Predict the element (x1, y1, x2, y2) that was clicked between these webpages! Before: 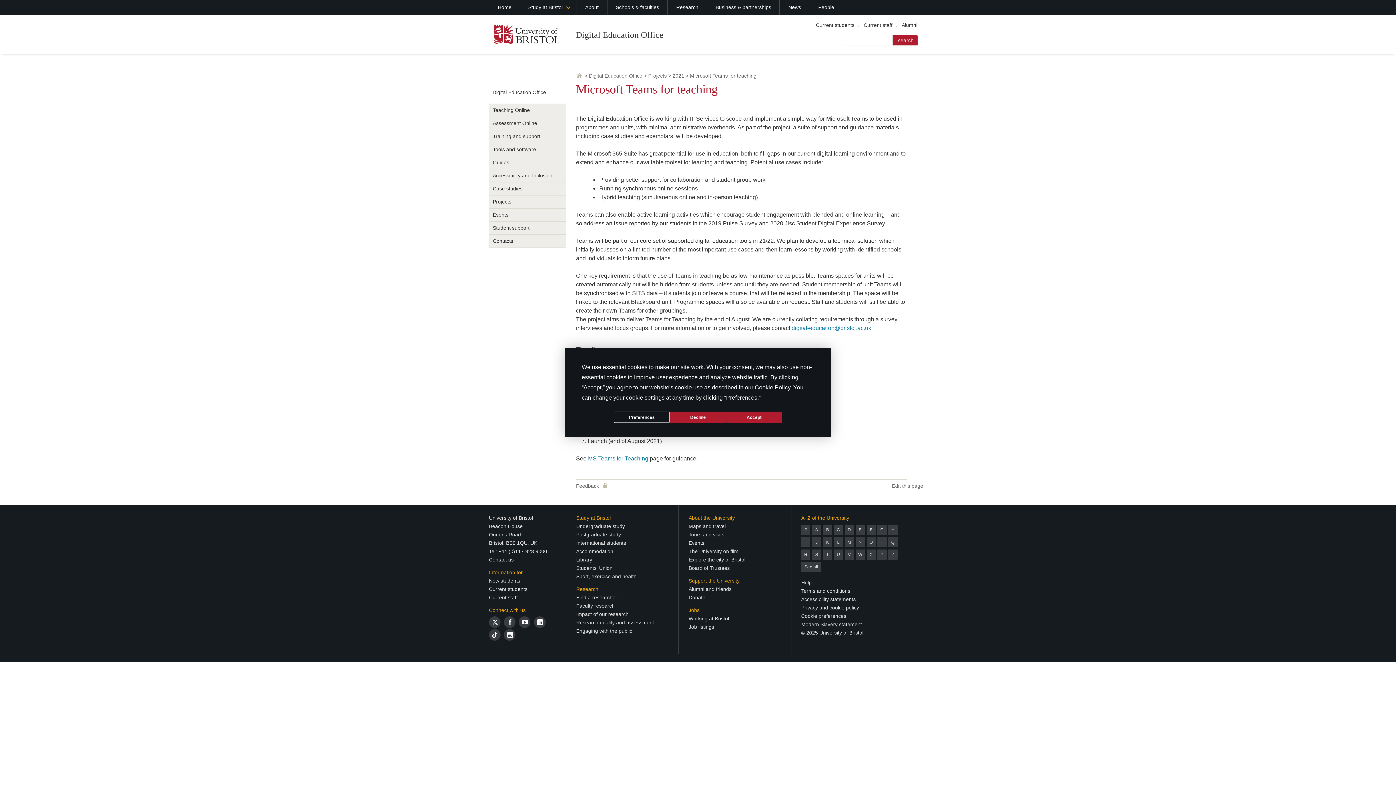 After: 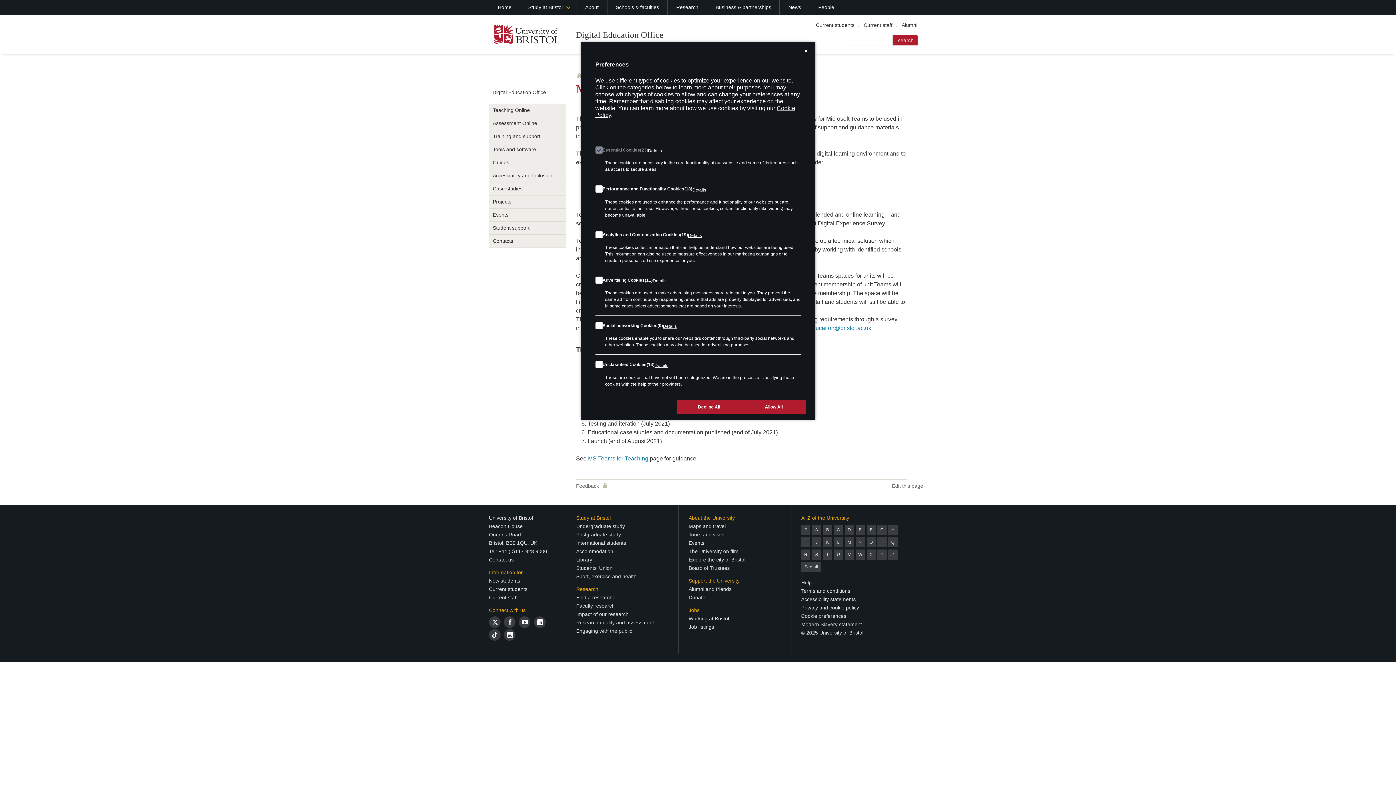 Action: label: Preferences bbox: (726, 394, 757, 400)